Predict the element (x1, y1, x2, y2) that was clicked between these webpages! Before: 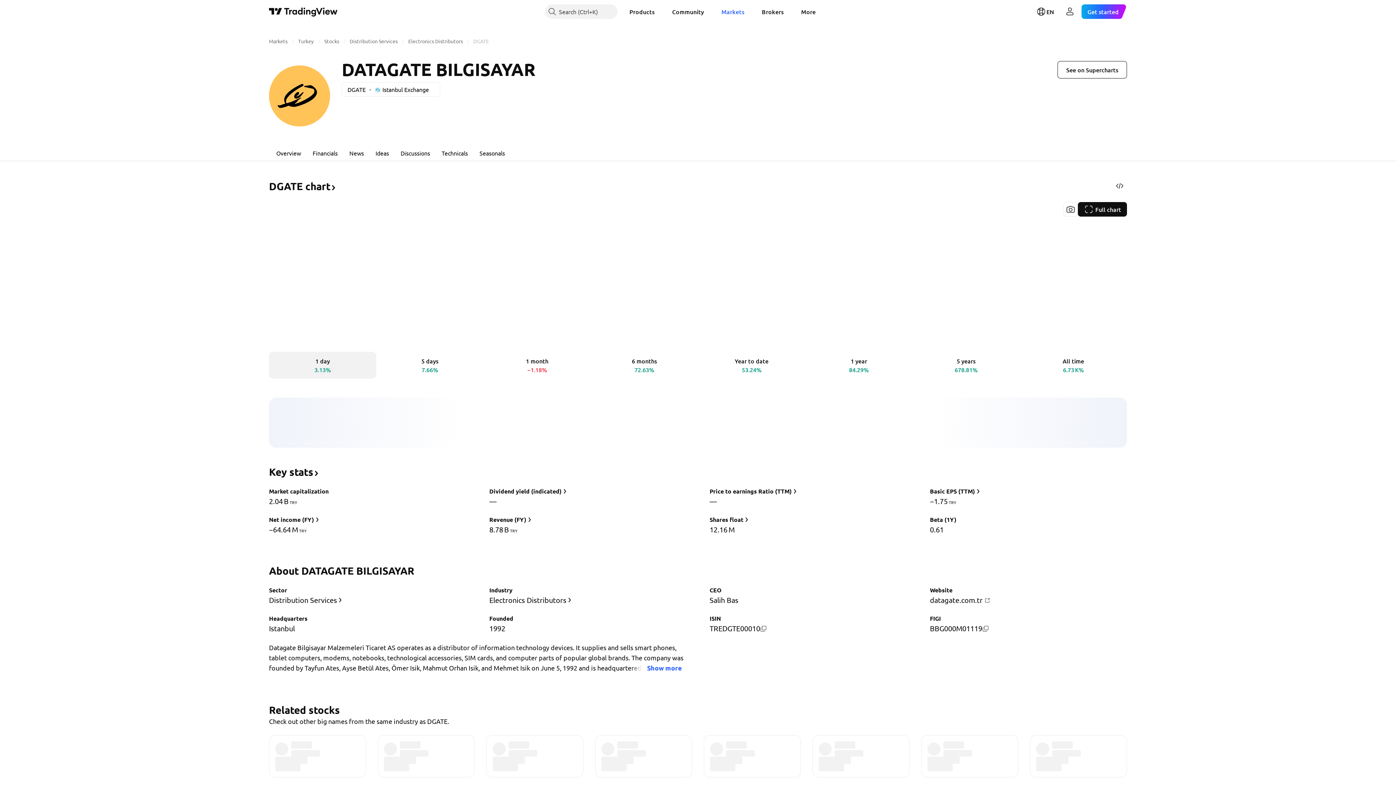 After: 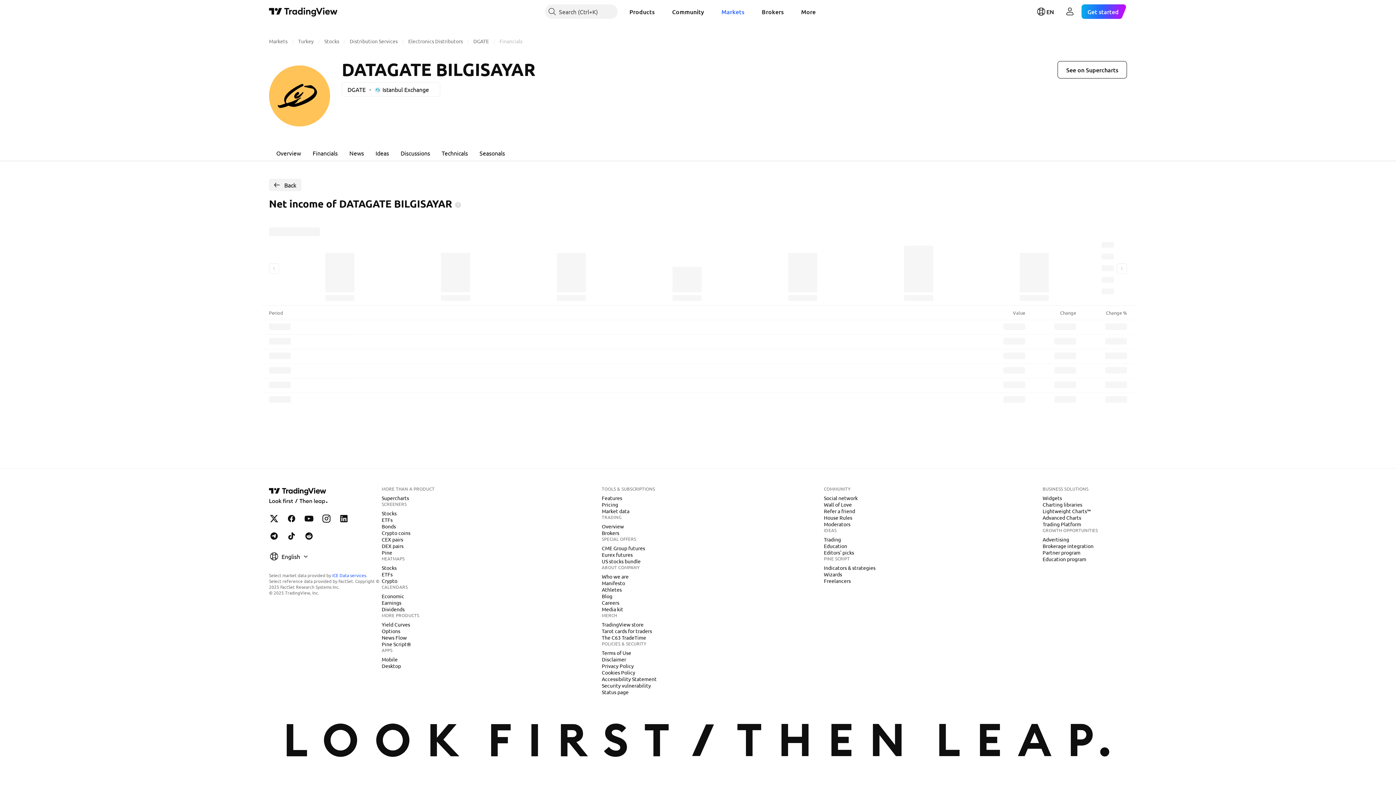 Action: label: Net income (FY) bbox: (268, 514, 321, 525)